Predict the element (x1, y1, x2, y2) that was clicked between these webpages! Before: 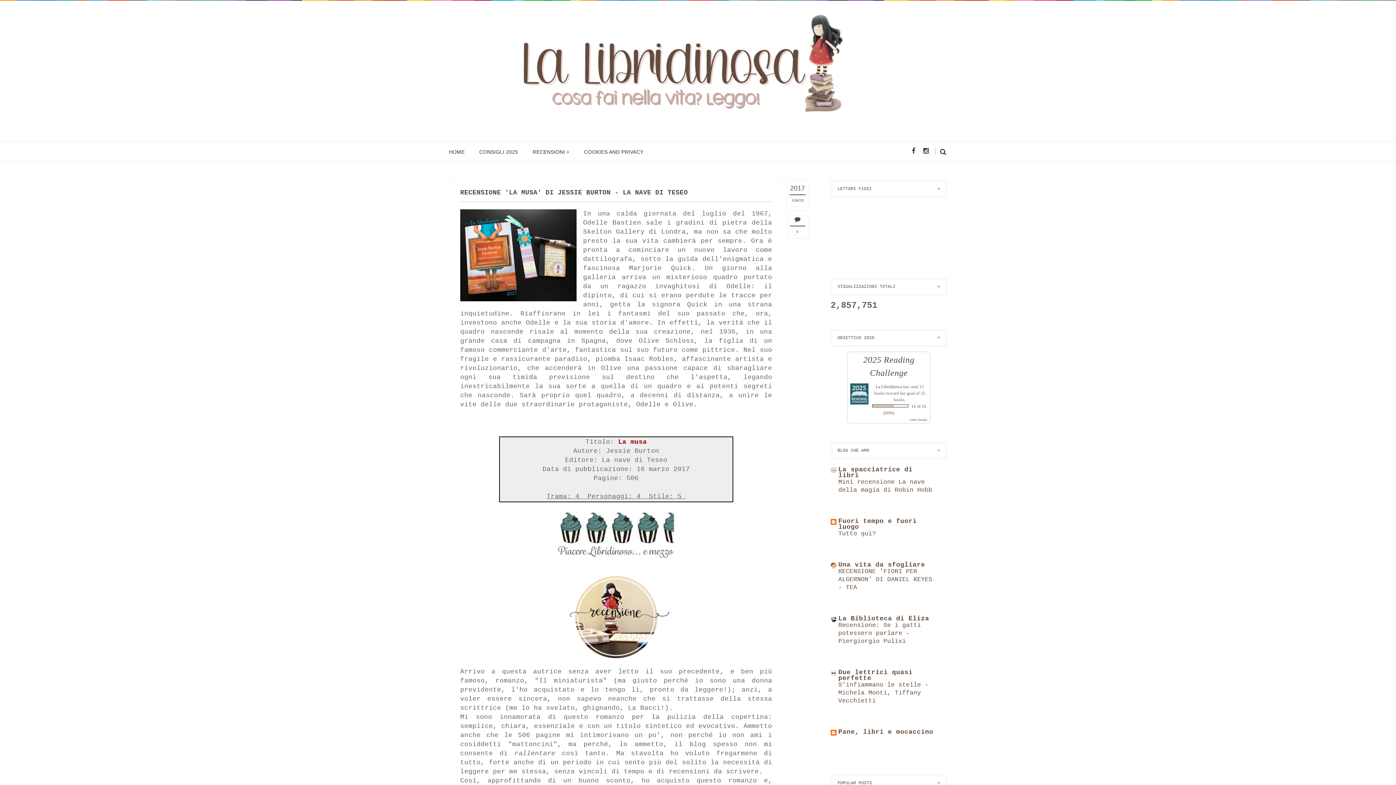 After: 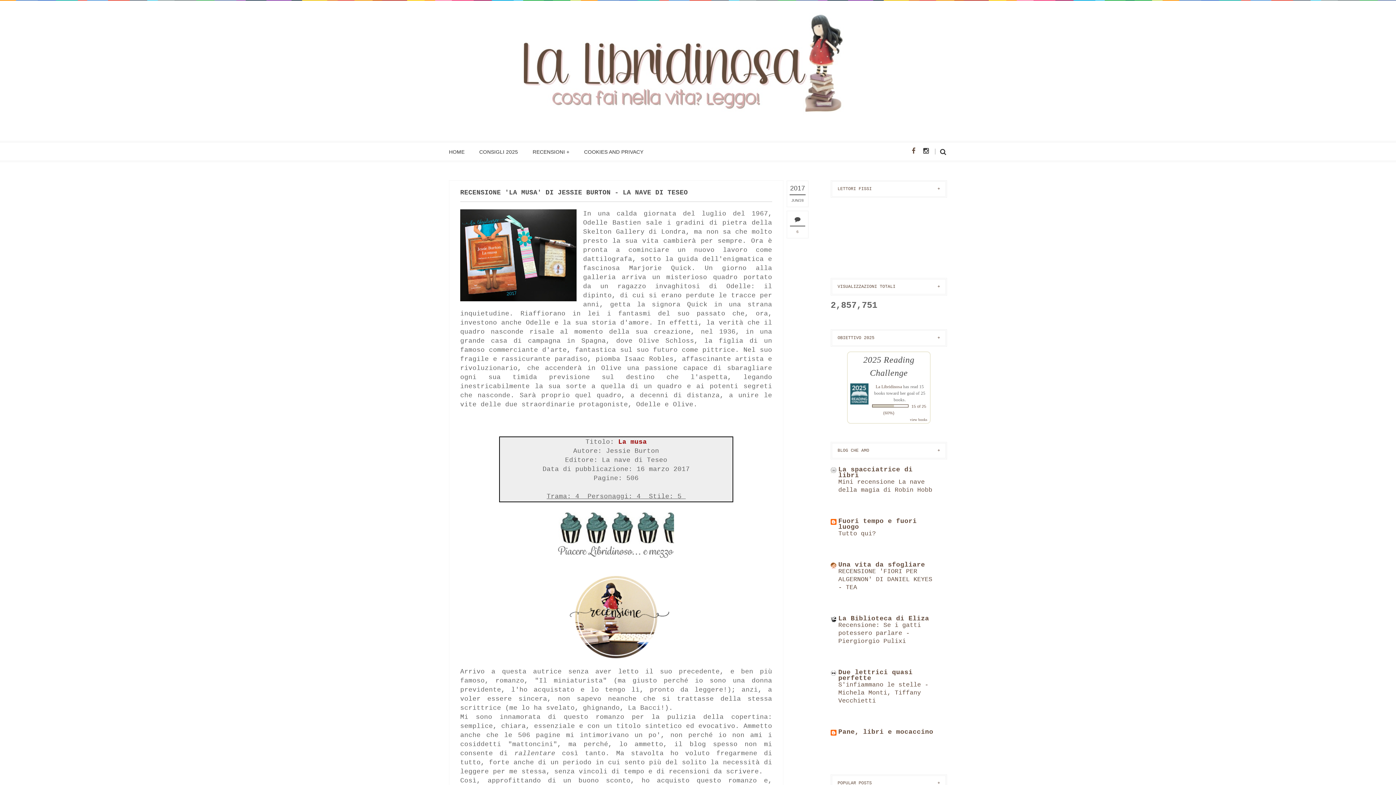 Action: bbox: (911, 147, 915, 156)